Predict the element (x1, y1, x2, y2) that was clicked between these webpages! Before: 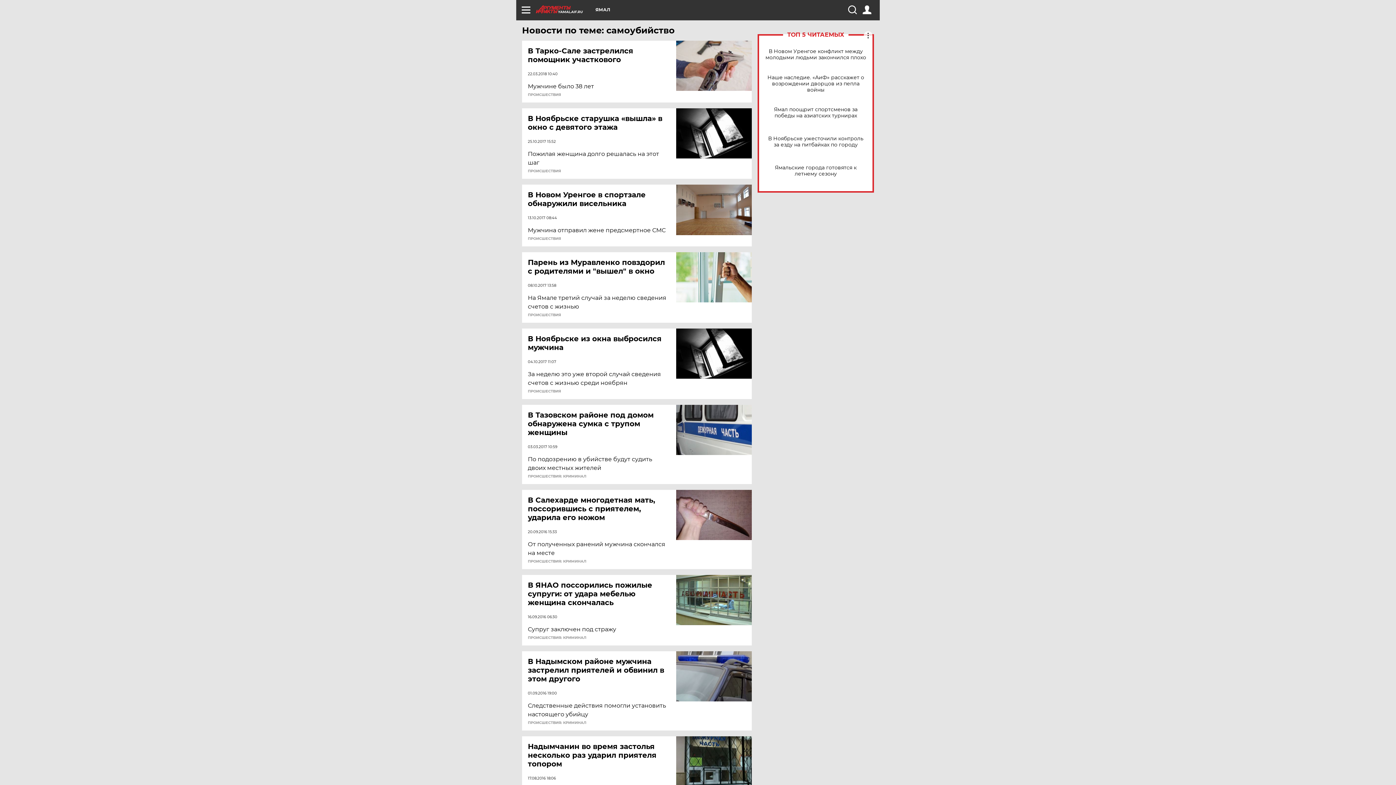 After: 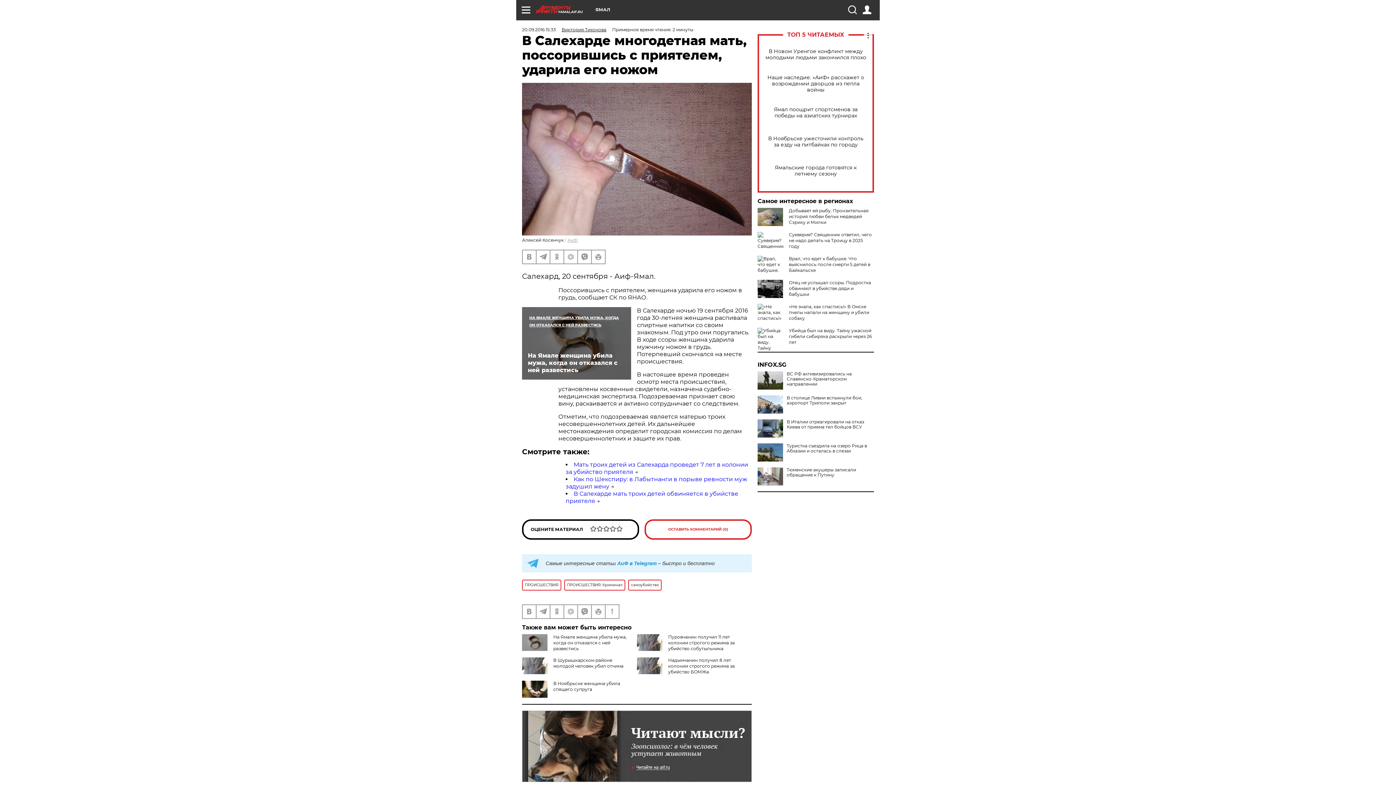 Action: bbox: (528, 496, 677, 522) label: В Салехарде многодетная мать, поссорившись с приятелем, ударила его ножом